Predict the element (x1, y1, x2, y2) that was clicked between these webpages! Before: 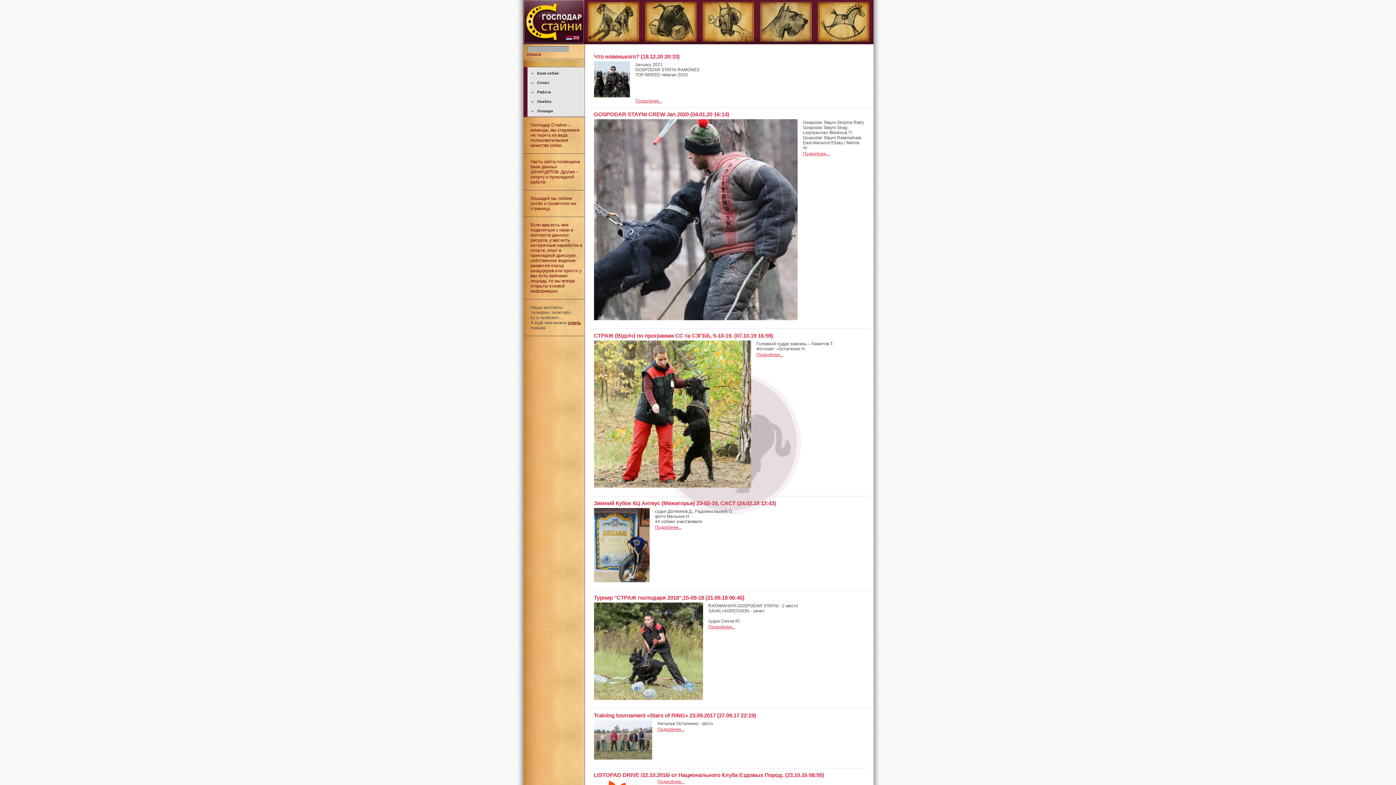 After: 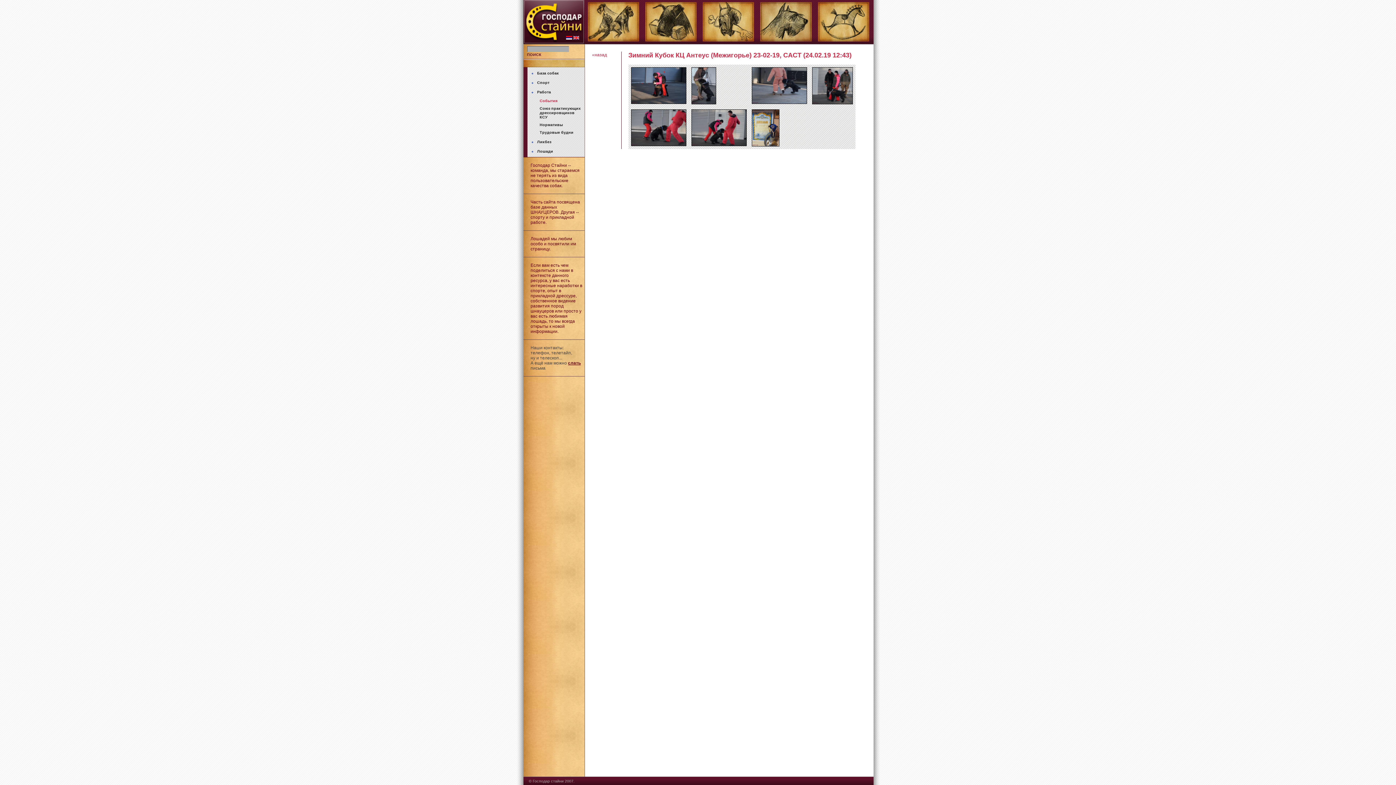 Action: bbox: (608, 525, 864, 530) label: Подробнее...